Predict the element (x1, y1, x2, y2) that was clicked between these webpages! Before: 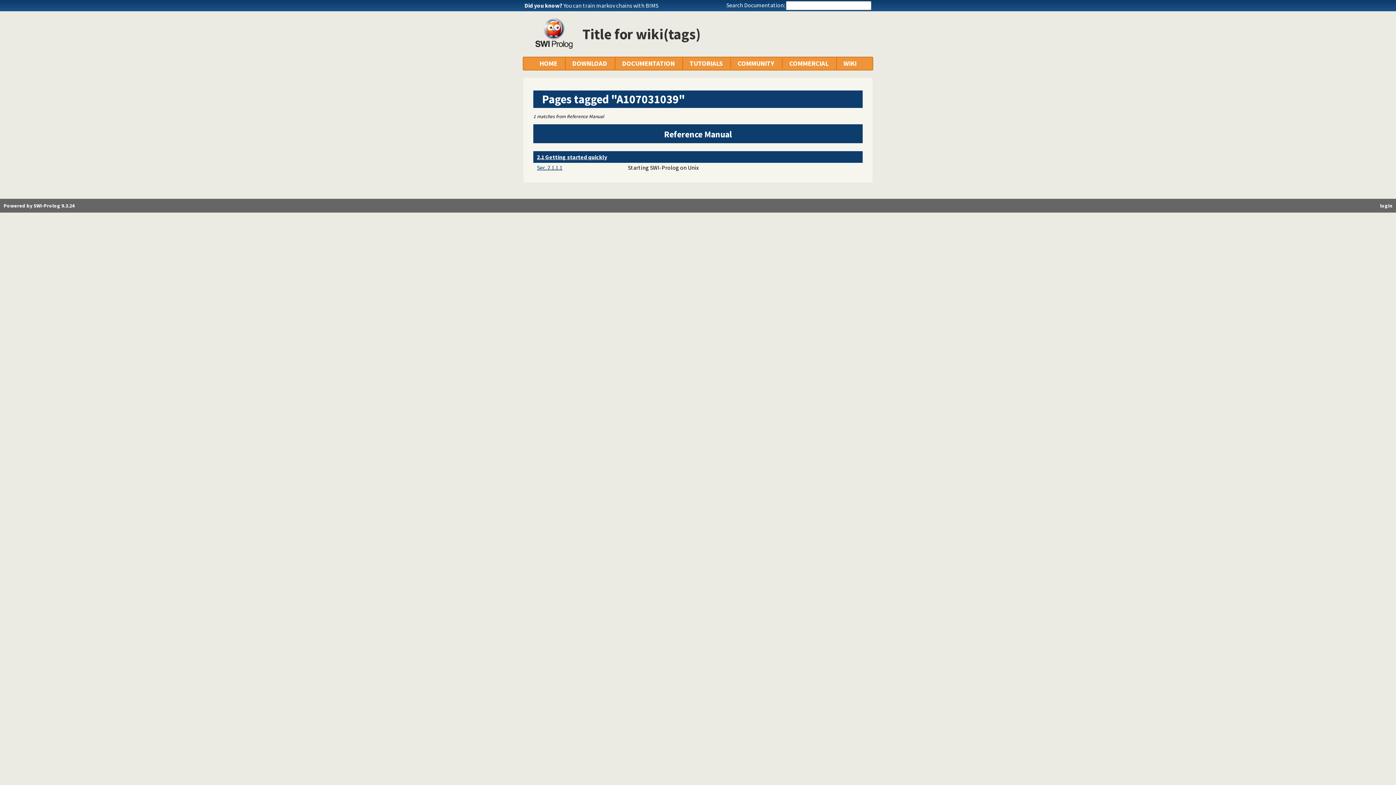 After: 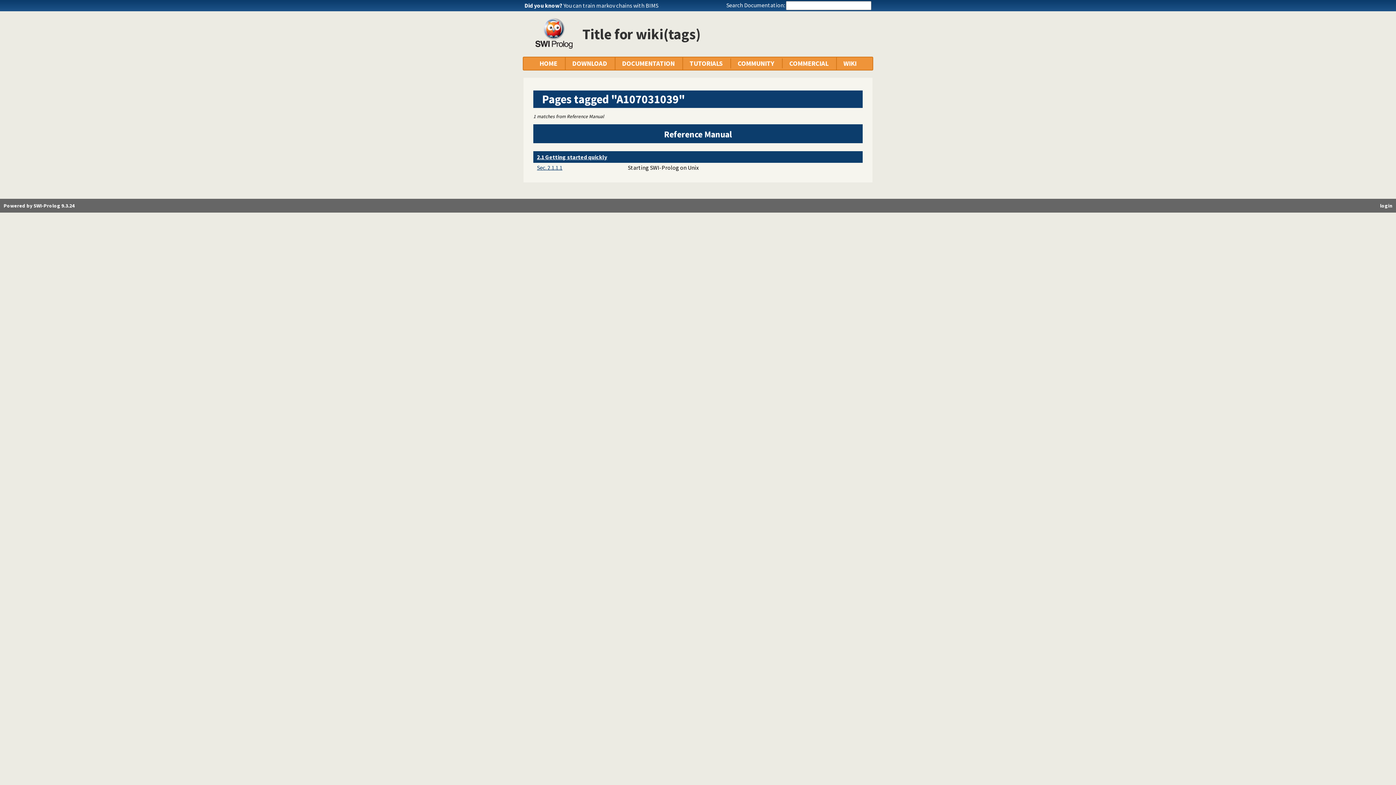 Action: label: Reference Manual bbox: (664, 128, 732, 140)